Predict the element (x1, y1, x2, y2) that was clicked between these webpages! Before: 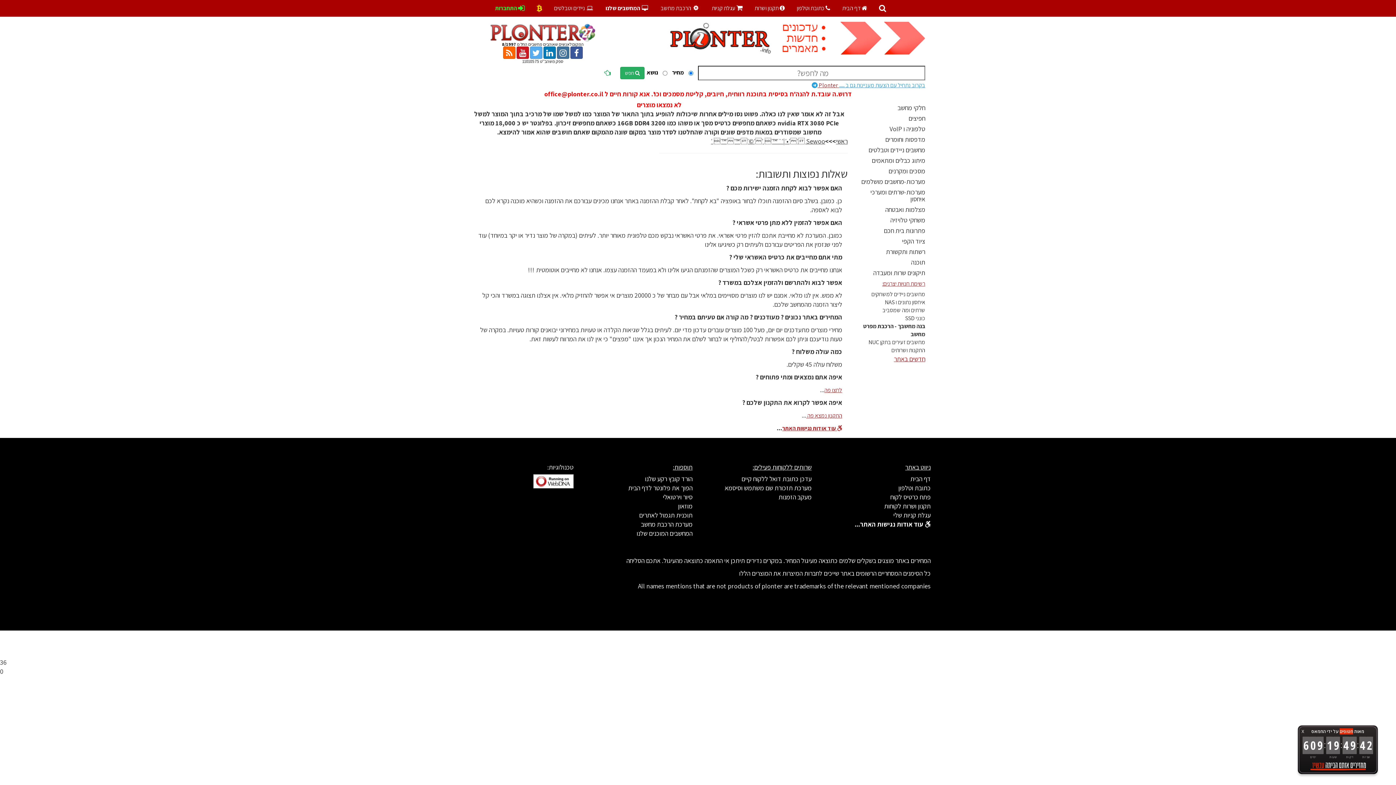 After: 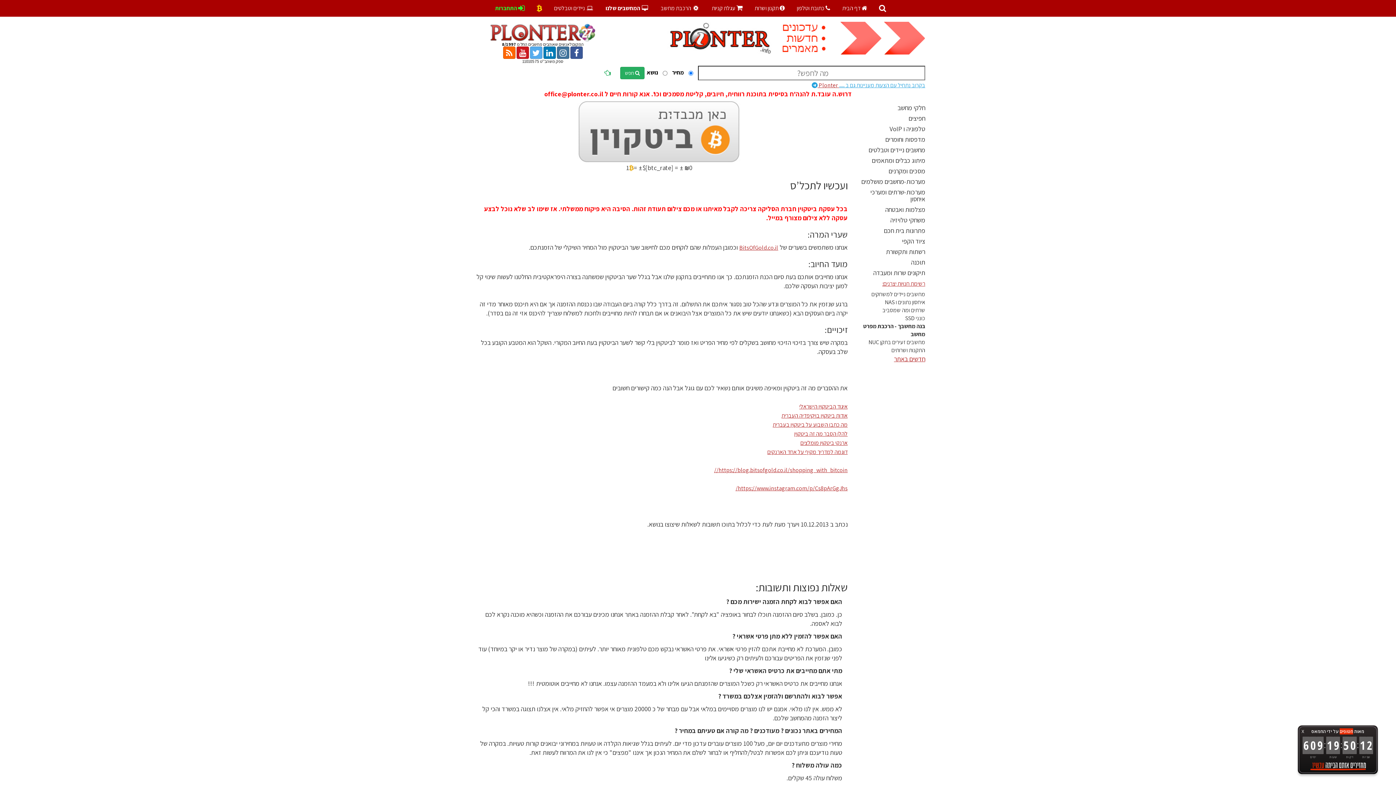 Action: bbox: (531, 4, 547, 12)